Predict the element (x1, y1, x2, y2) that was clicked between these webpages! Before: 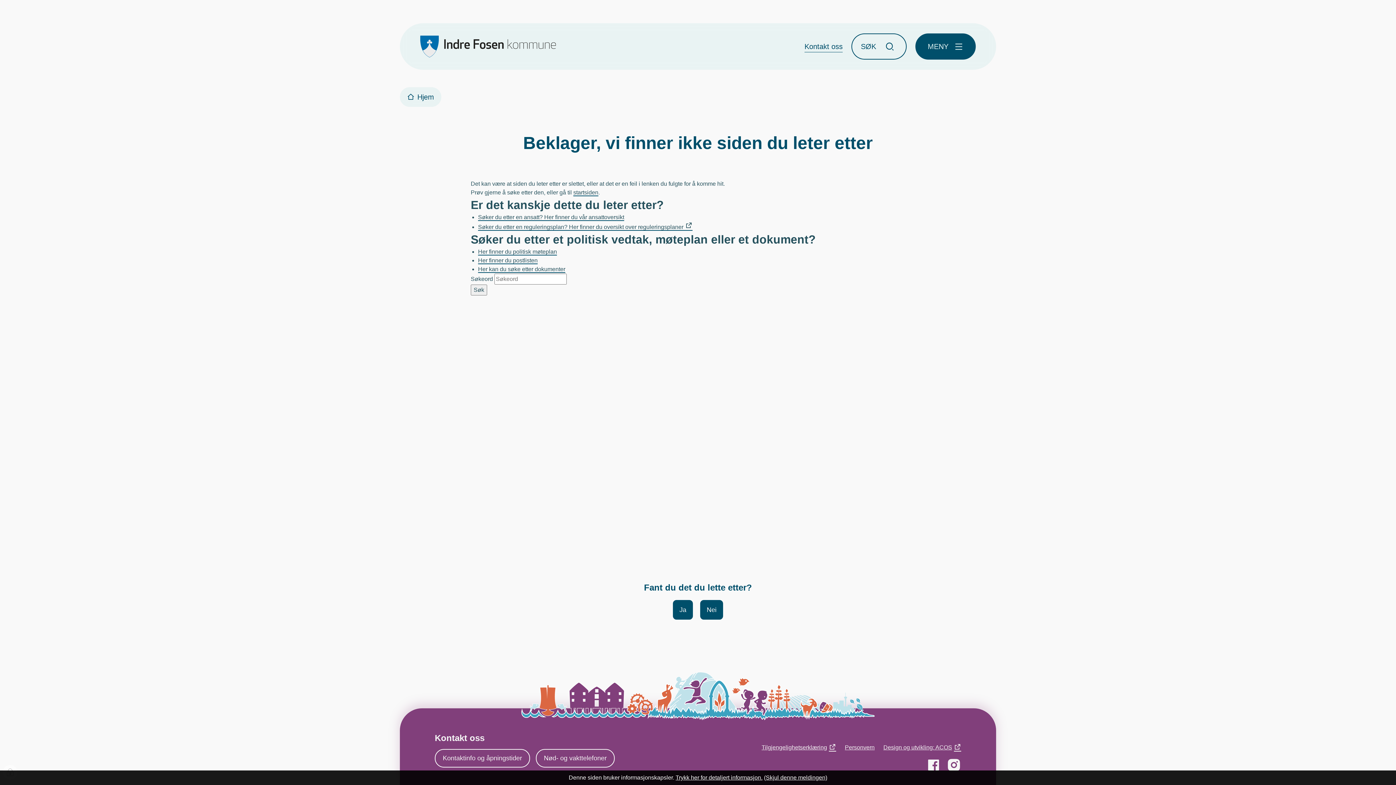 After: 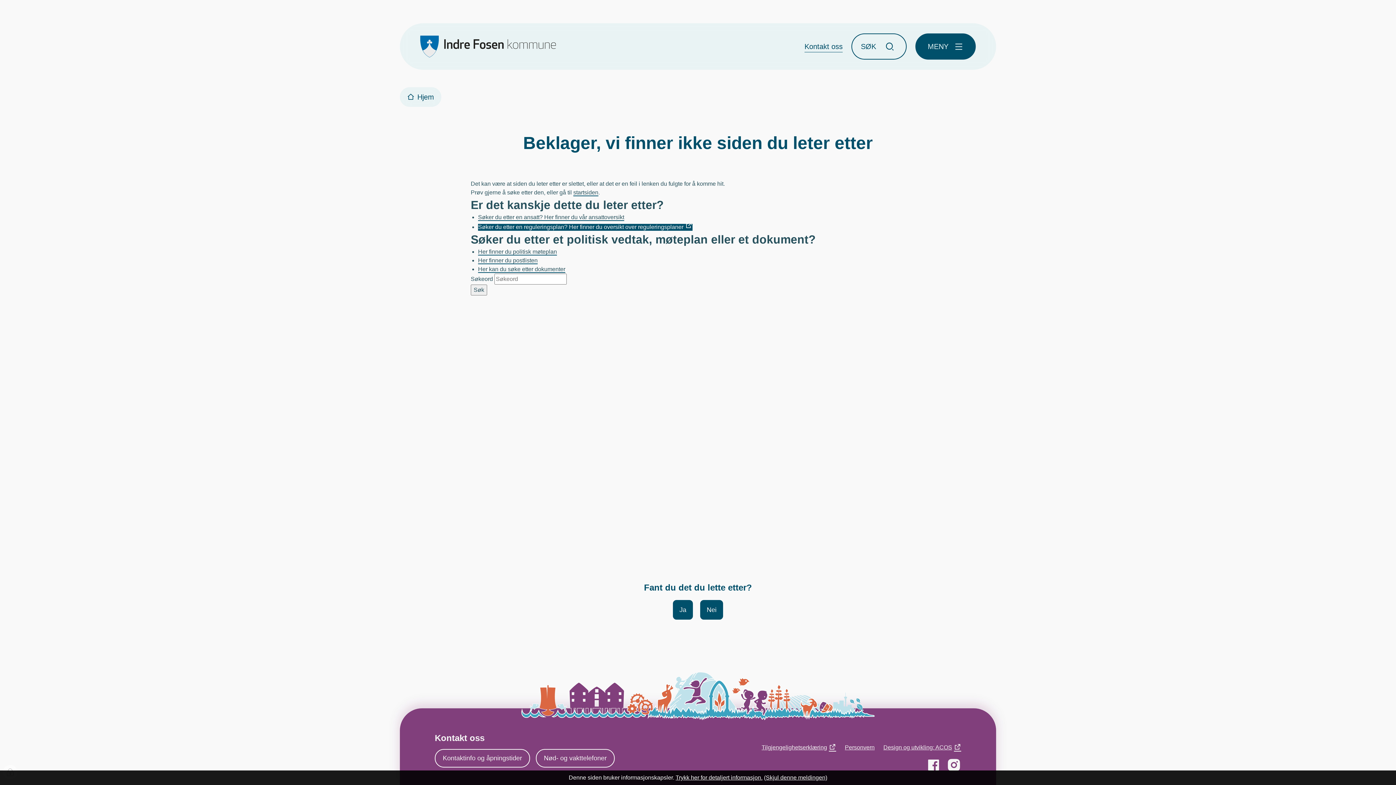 Action: bbox: (478, 224, 692, 230) label: Søker du etter en reguleringsplan? Her finner du oversikt over reguleringsplaner